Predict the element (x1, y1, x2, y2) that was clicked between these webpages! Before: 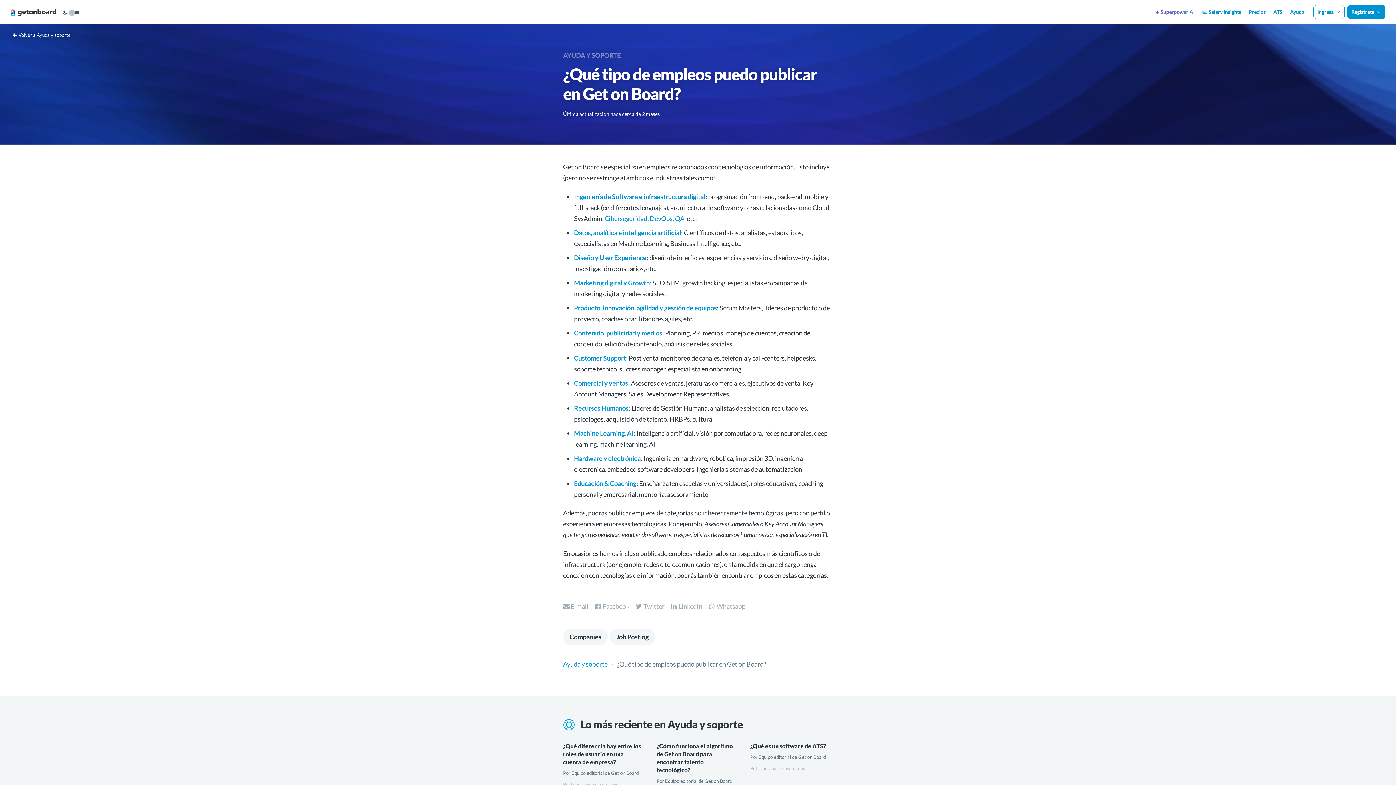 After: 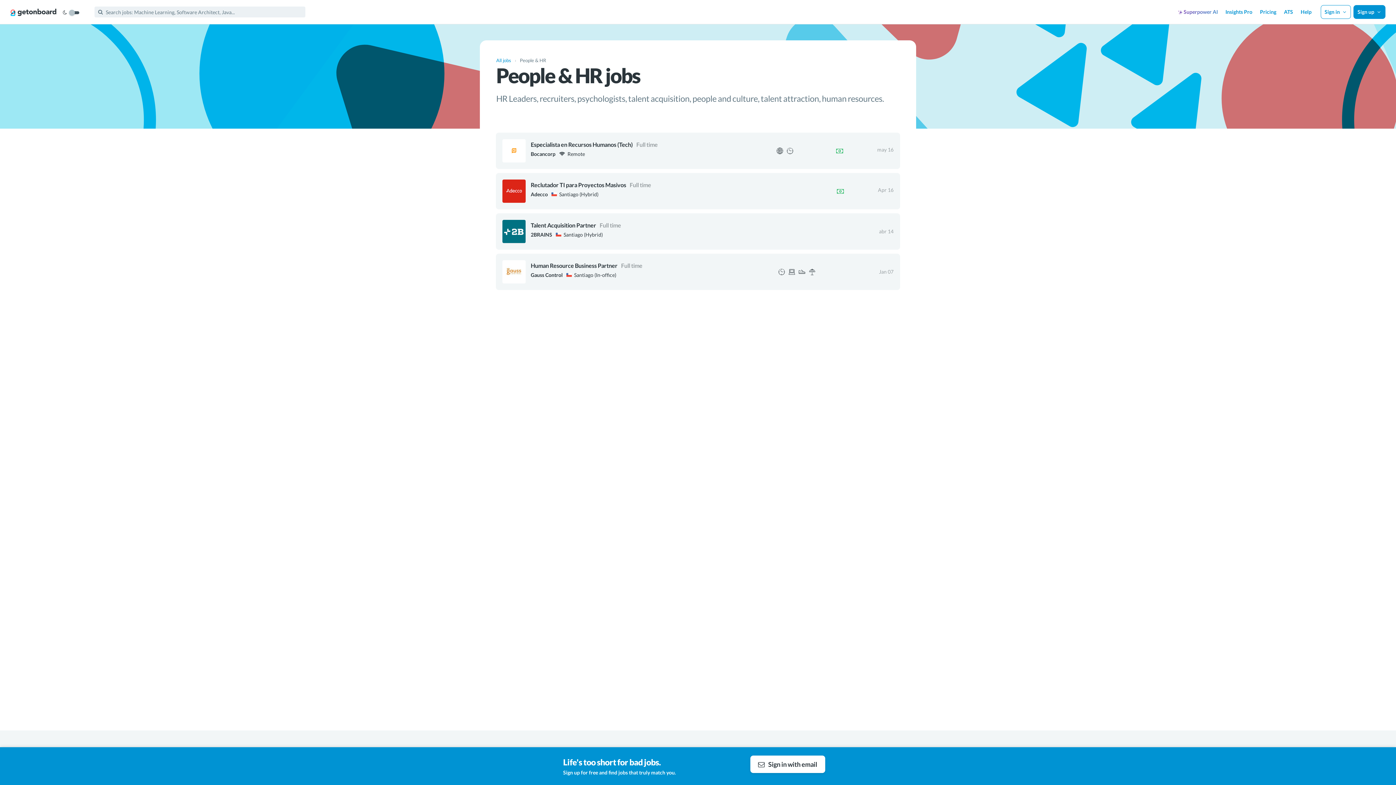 Action: label: Recursos Humanos bbox: (574, 404, 628, 412)